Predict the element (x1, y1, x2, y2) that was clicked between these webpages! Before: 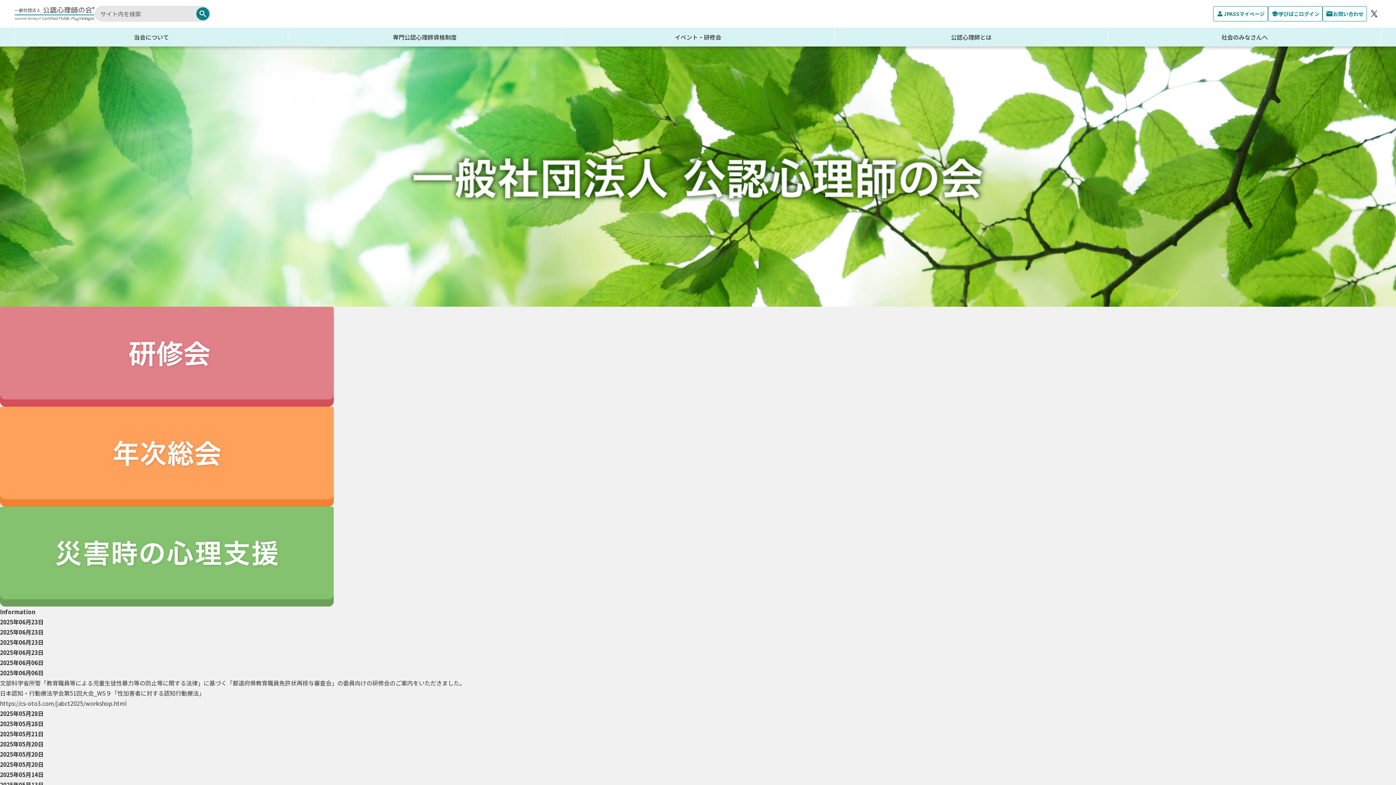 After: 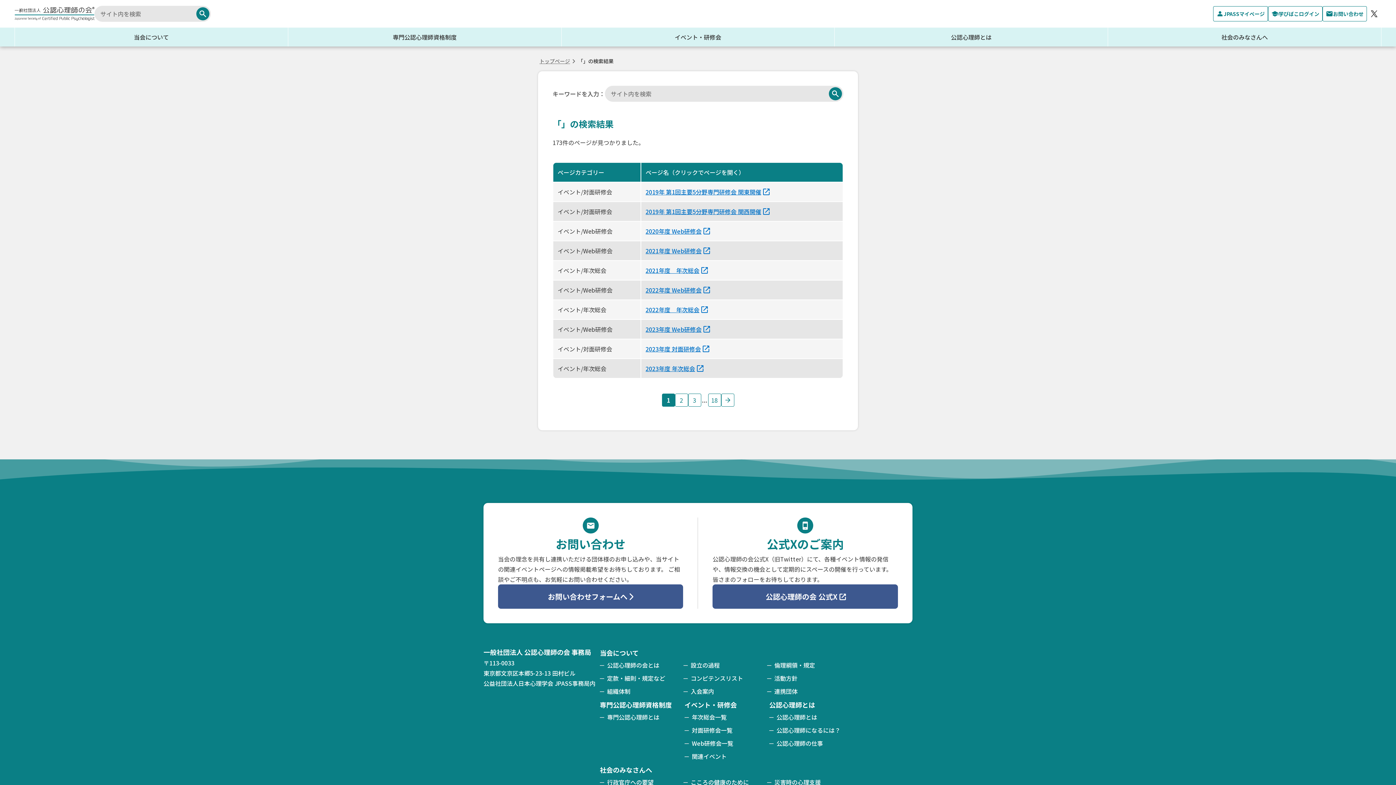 Action: bbox: (196, 7, 209, 20)